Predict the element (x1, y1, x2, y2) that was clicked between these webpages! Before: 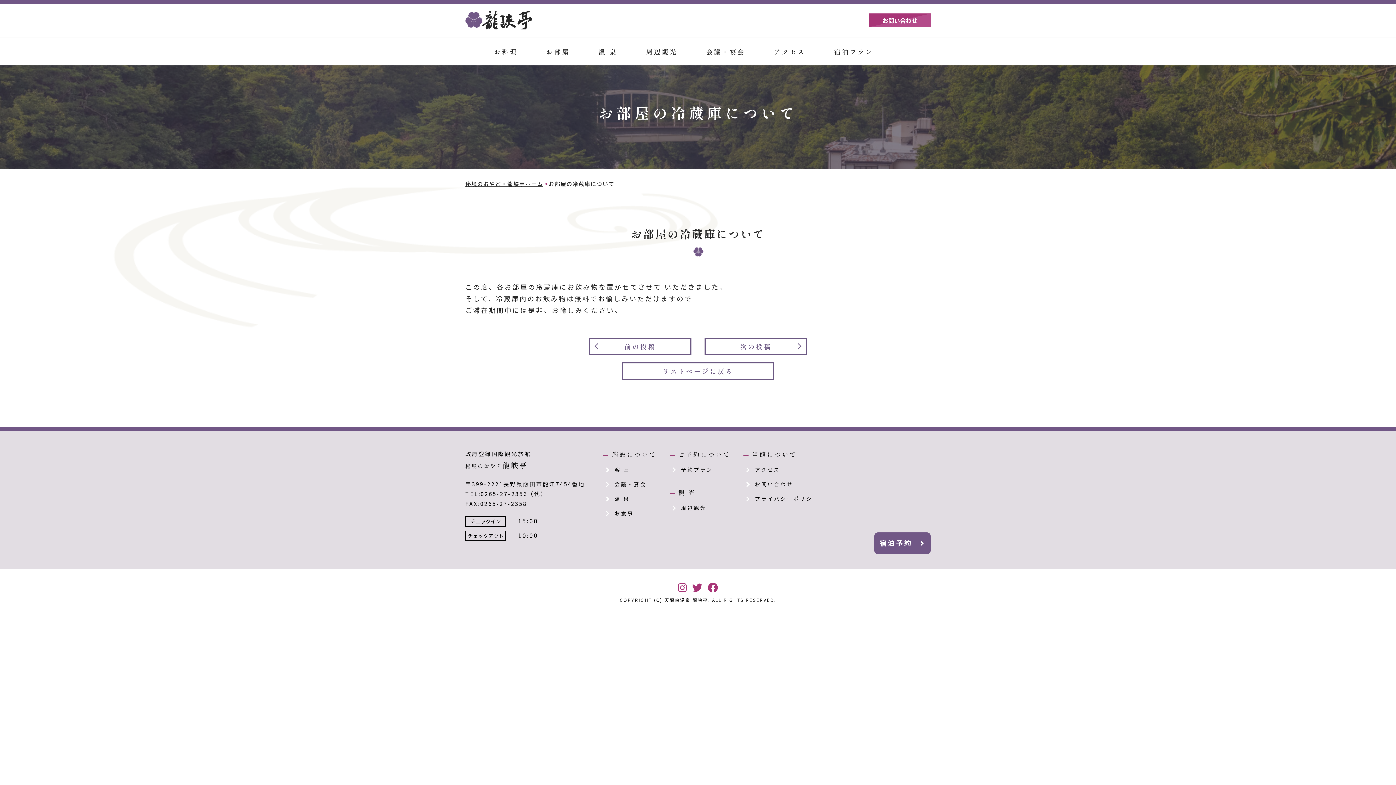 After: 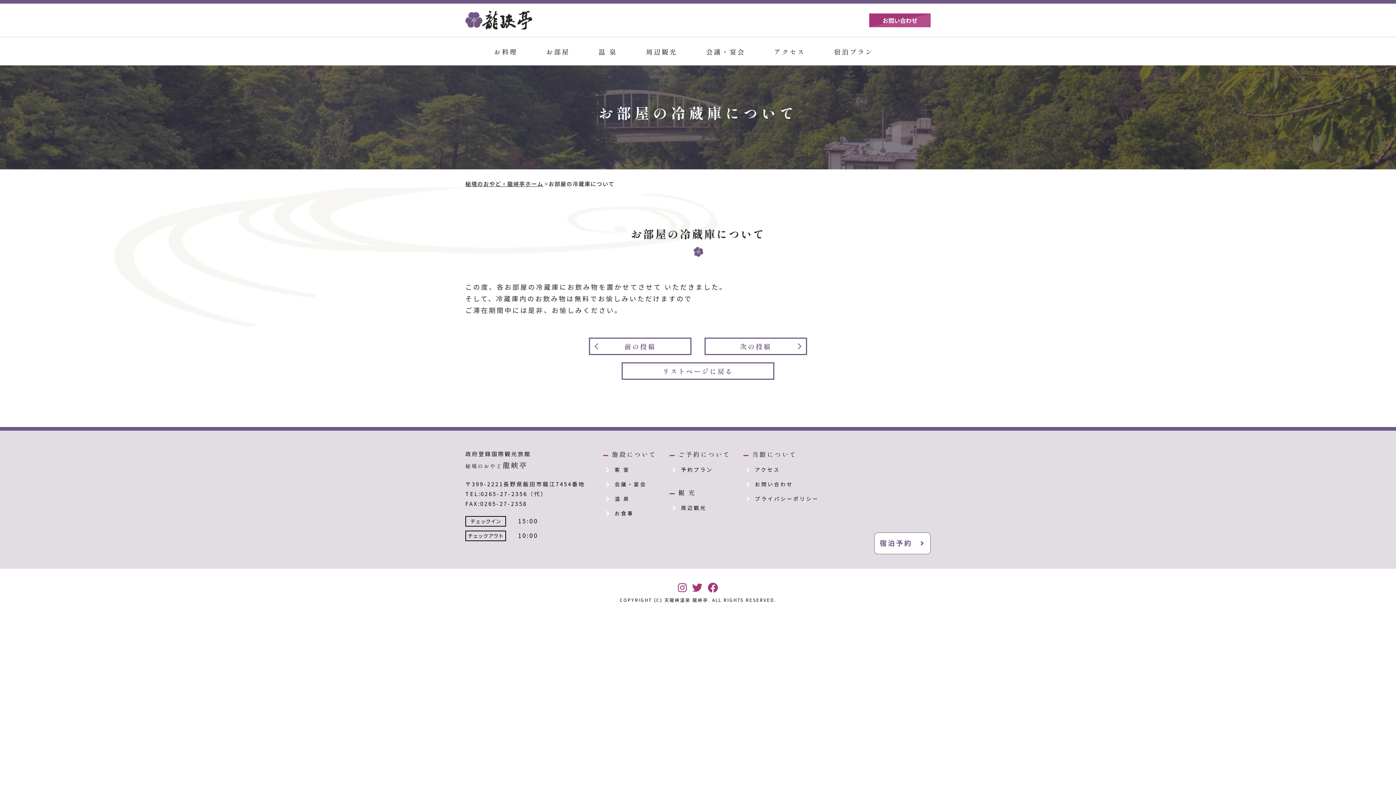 Action: label: 宿泊予約 bbox: (874, 532, 930, 554)